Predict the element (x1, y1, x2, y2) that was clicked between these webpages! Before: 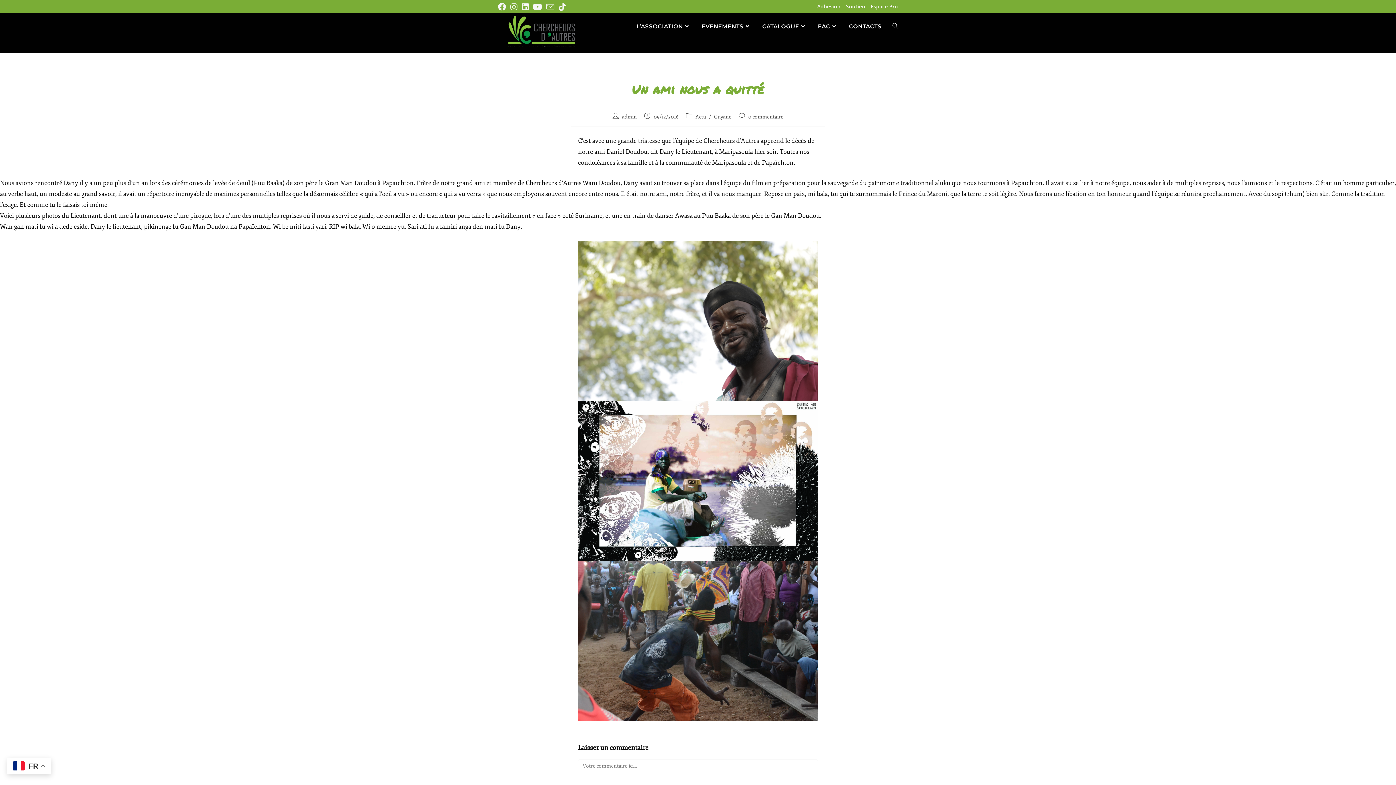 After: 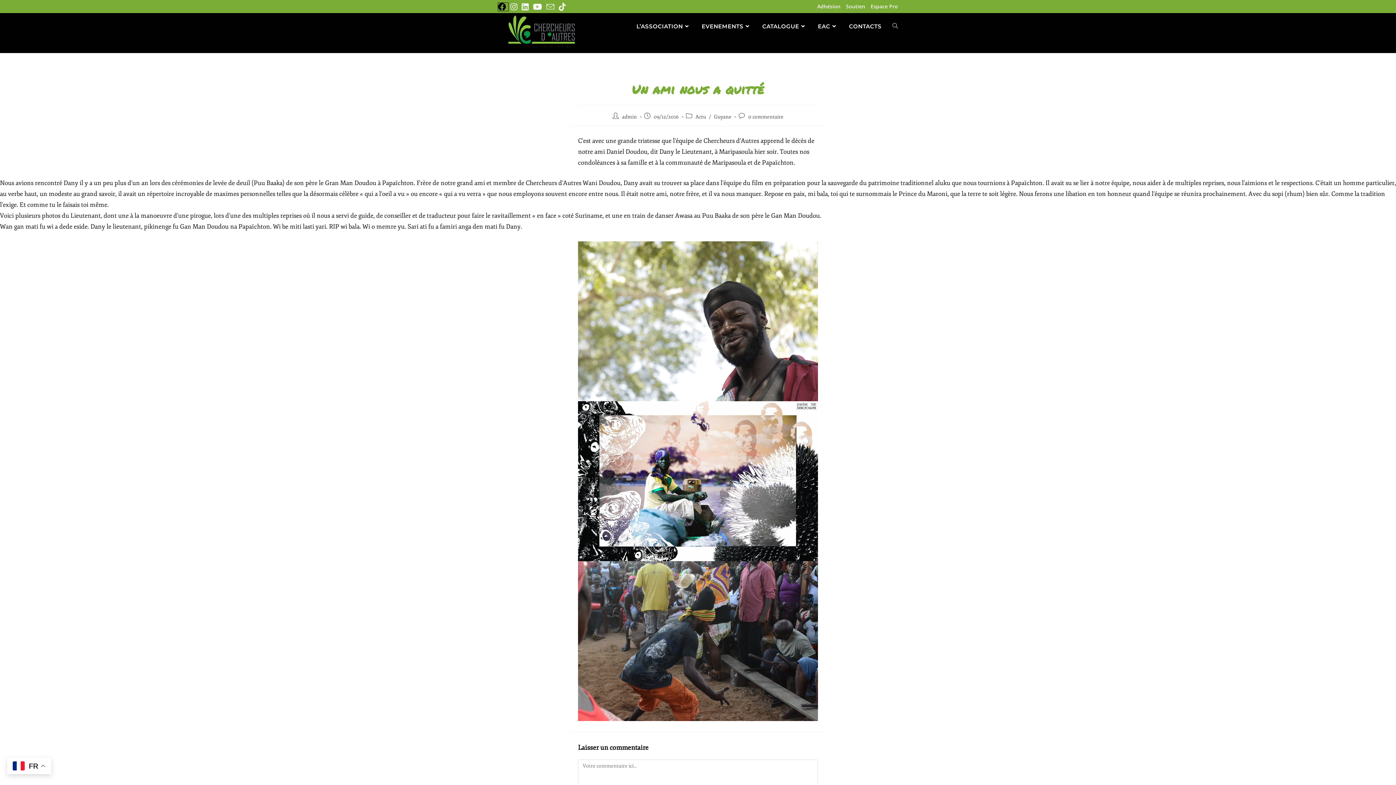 Action: bbox: (498, 2, 508, 10) label: Facebook (opens in a new tab)